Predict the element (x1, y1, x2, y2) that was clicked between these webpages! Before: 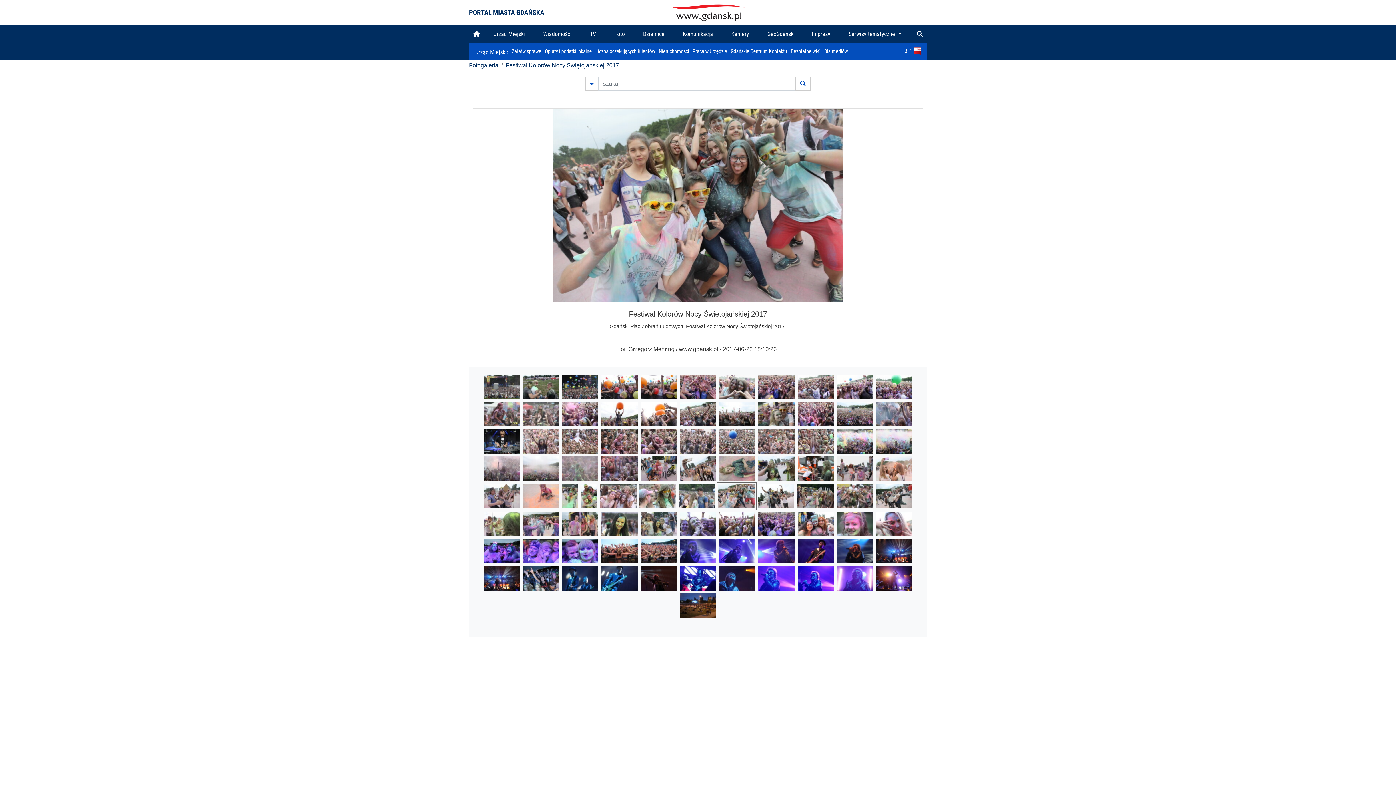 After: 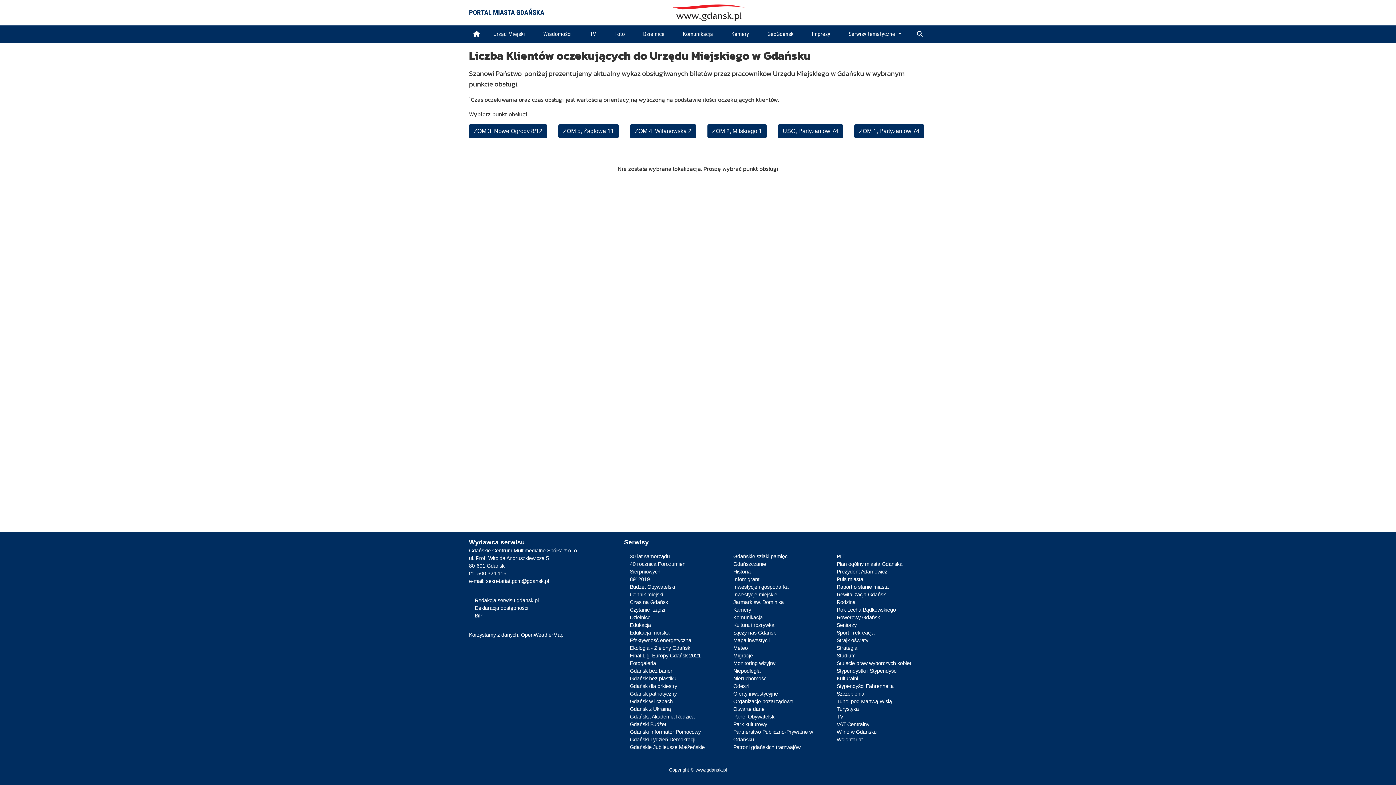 Action: label: Liczba oczekujących Klientów bbox: (595, 48, 655, 54)